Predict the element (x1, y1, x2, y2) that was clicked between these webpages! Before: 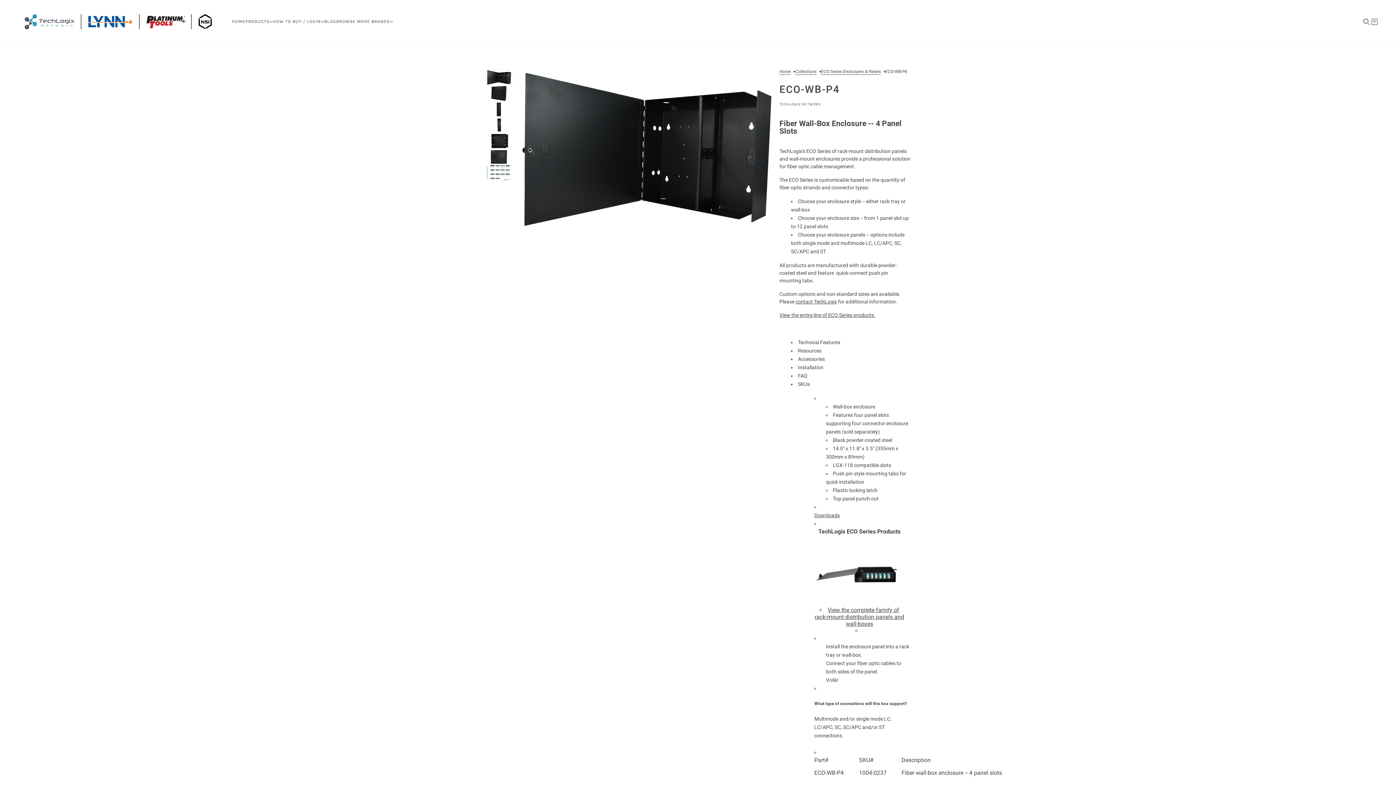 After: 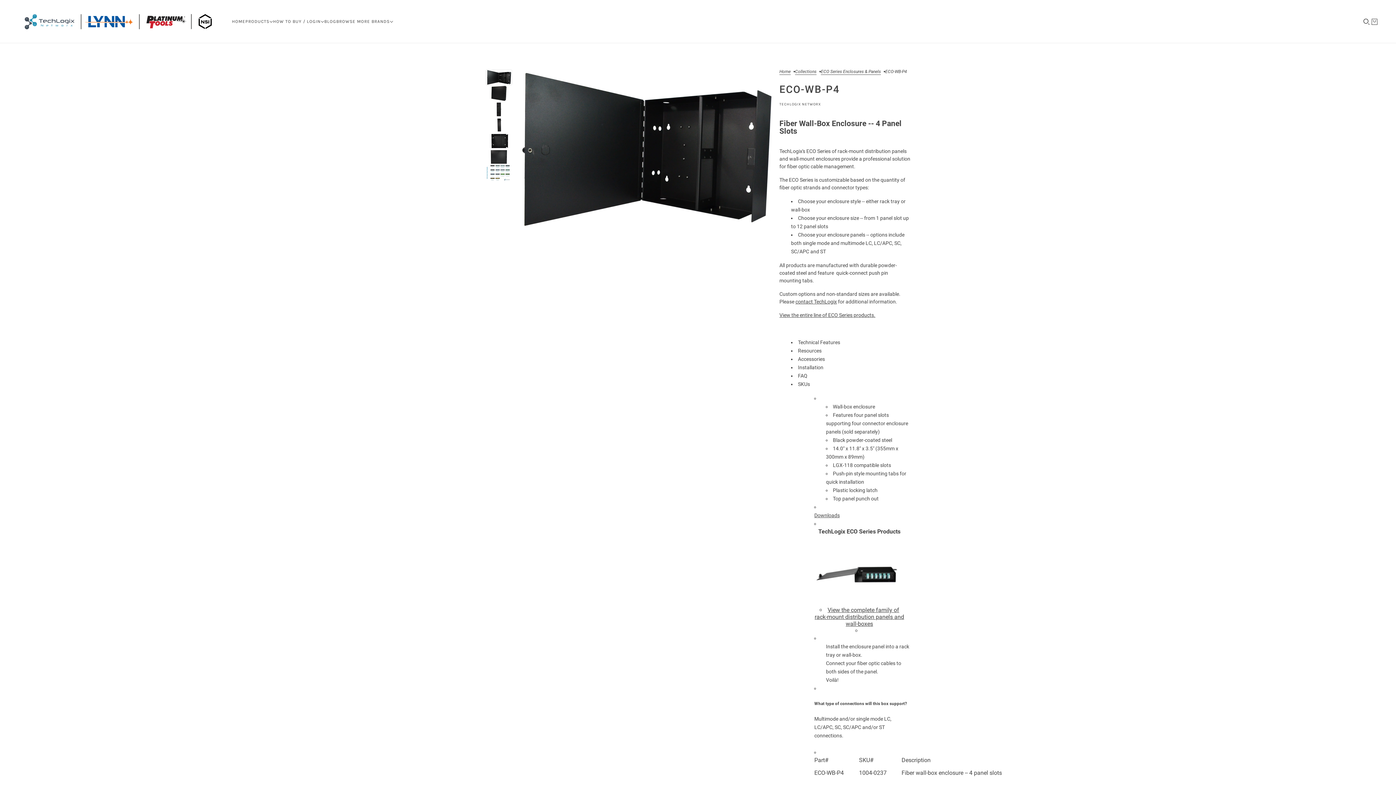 Action: bbox: (336, 11, 393, 31) label: BROWSE MORE BRANDS